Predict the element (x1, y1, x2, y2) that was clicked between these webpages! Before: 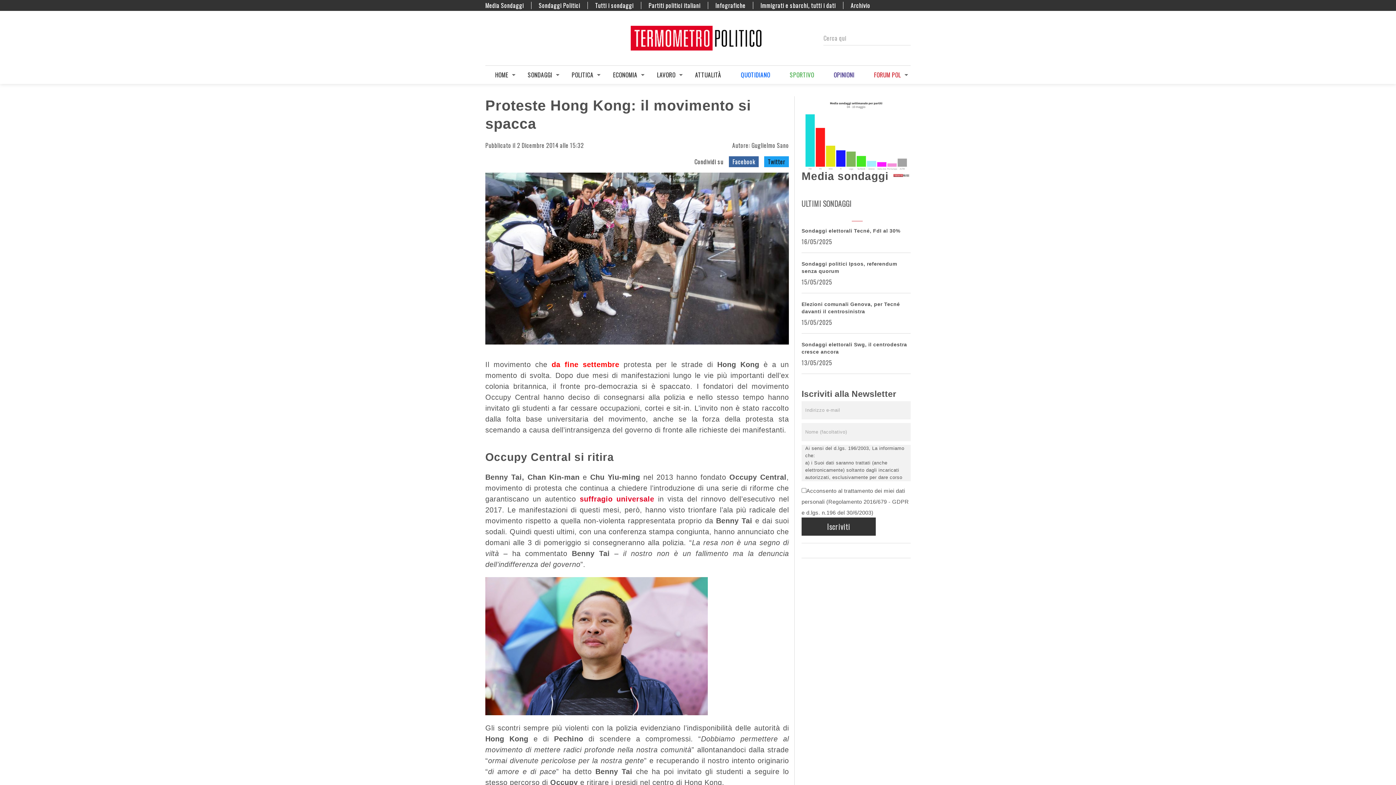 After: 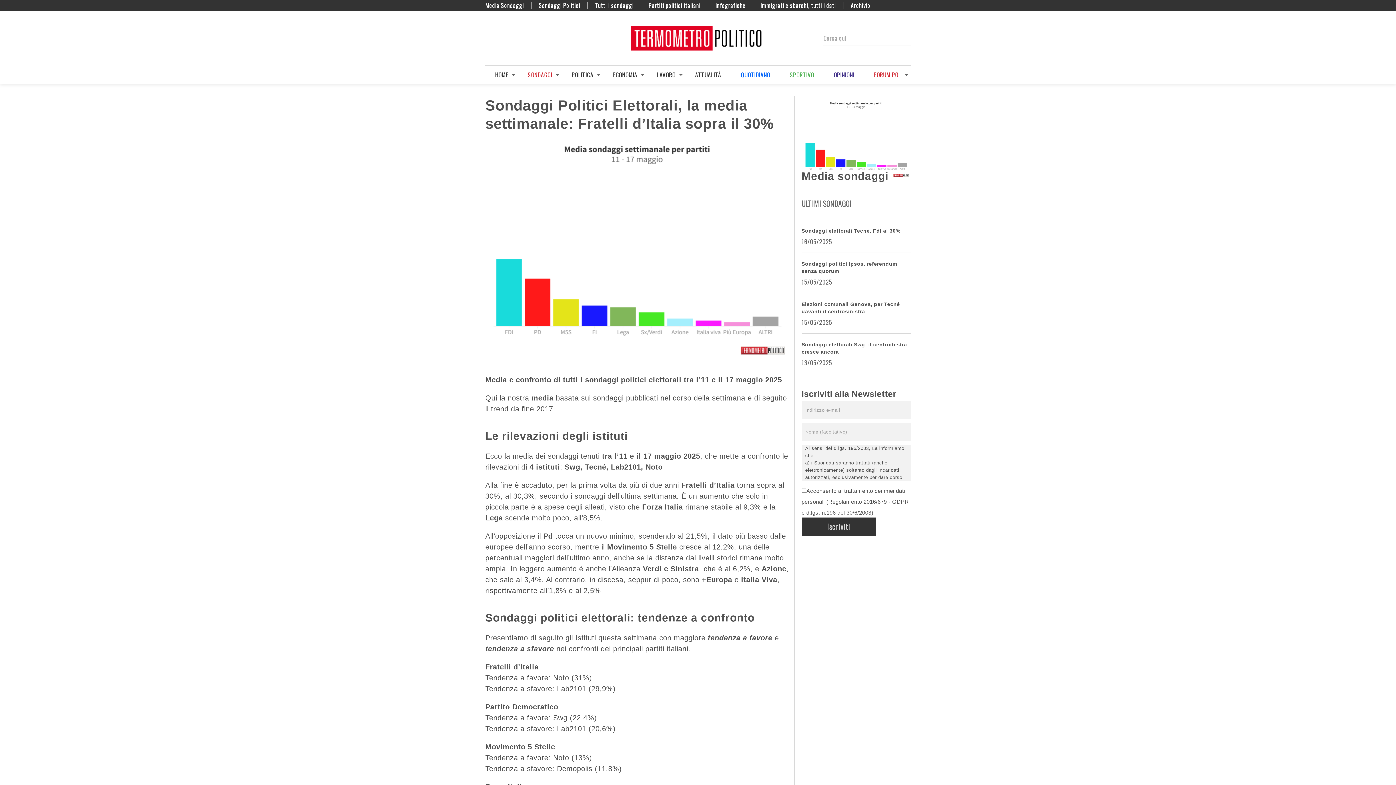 Action: label: Media sondaggi bbox: (801, 169, 910, 183)